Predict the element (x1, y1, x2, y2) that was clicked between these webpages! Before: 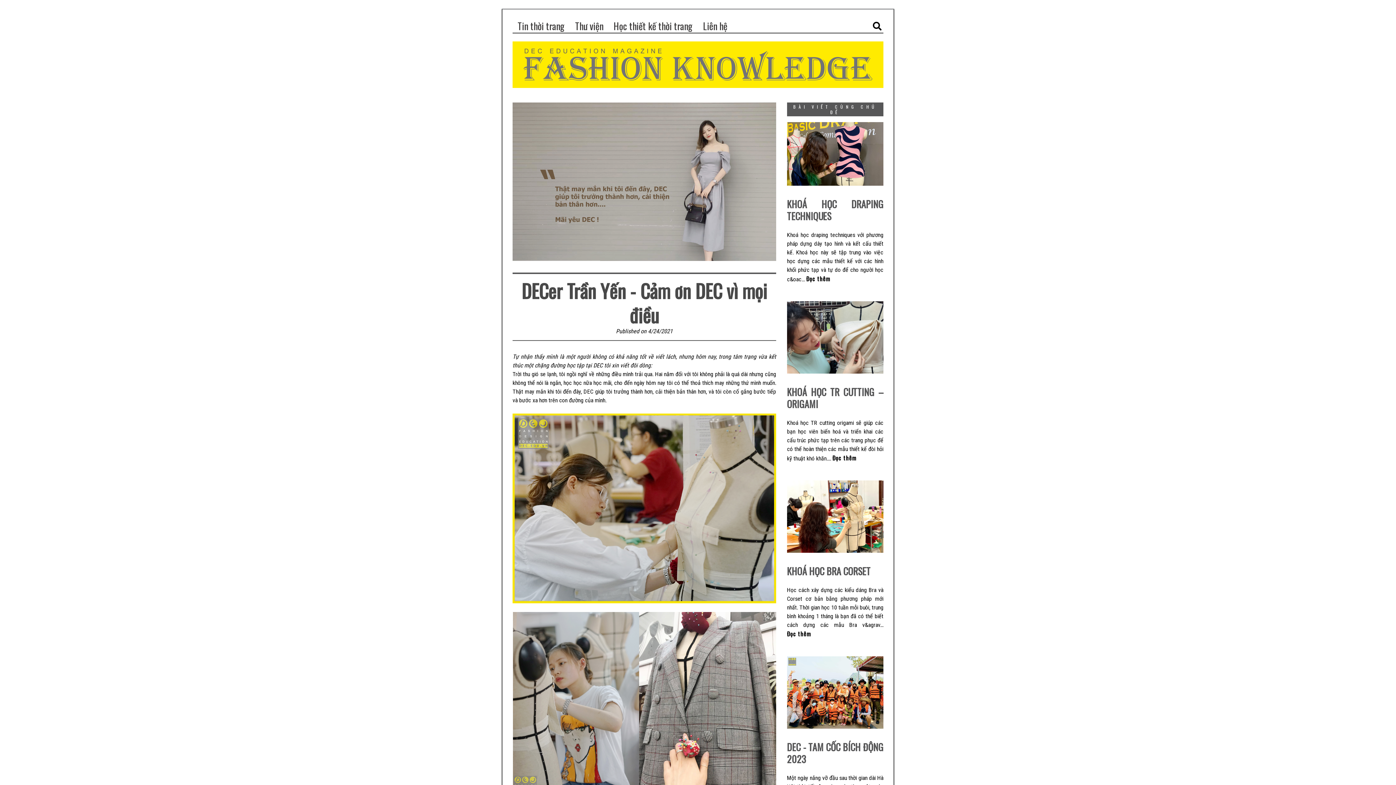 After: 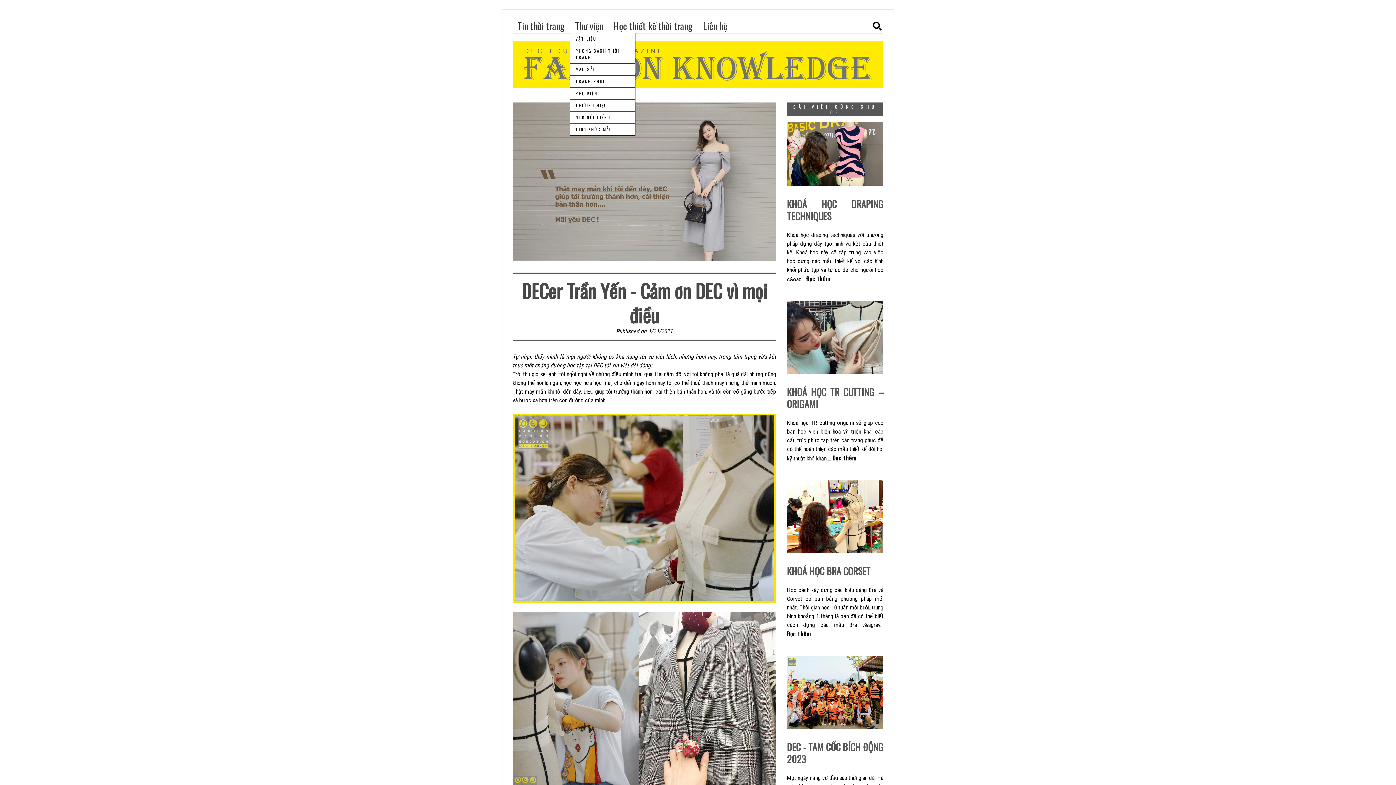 Action: label: Thư viện bbox: (570, 18, 608, 33)